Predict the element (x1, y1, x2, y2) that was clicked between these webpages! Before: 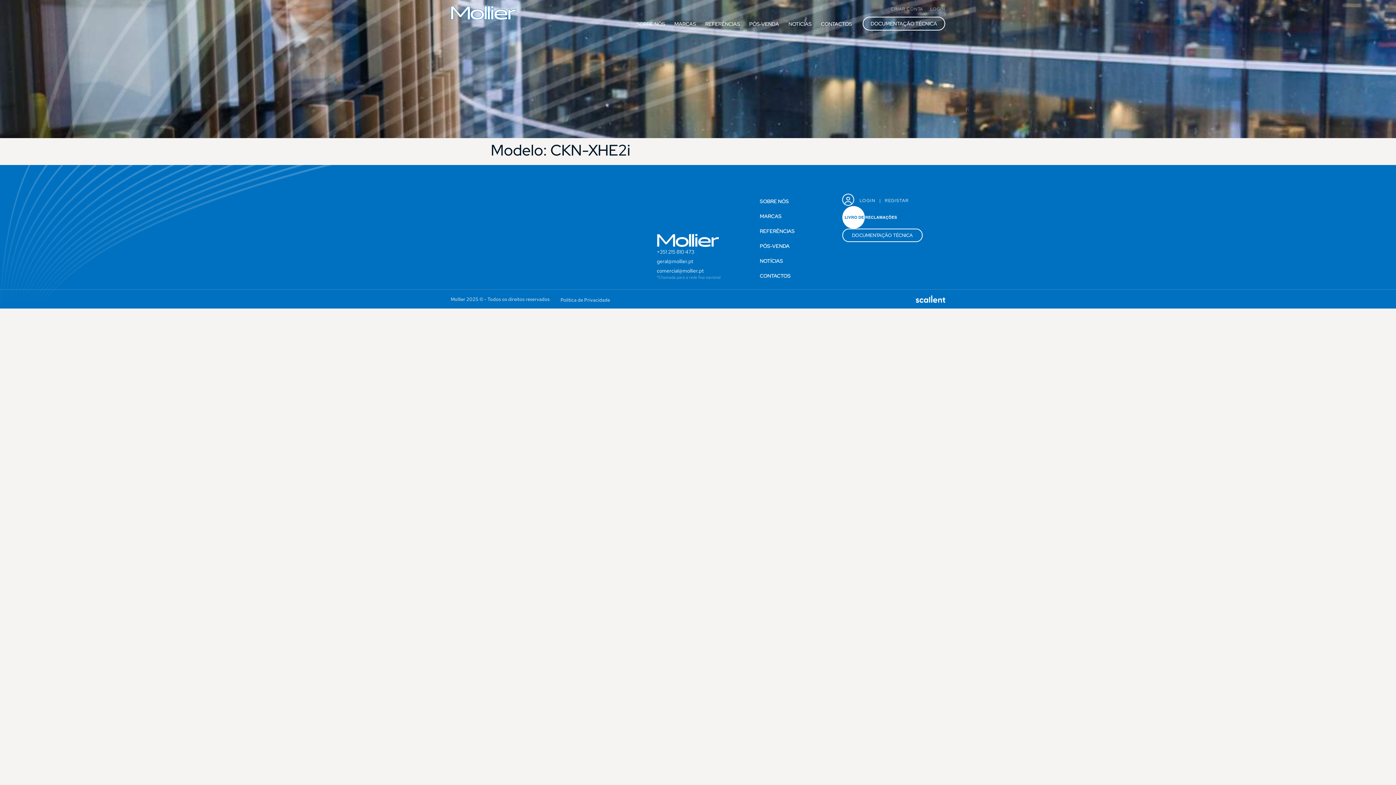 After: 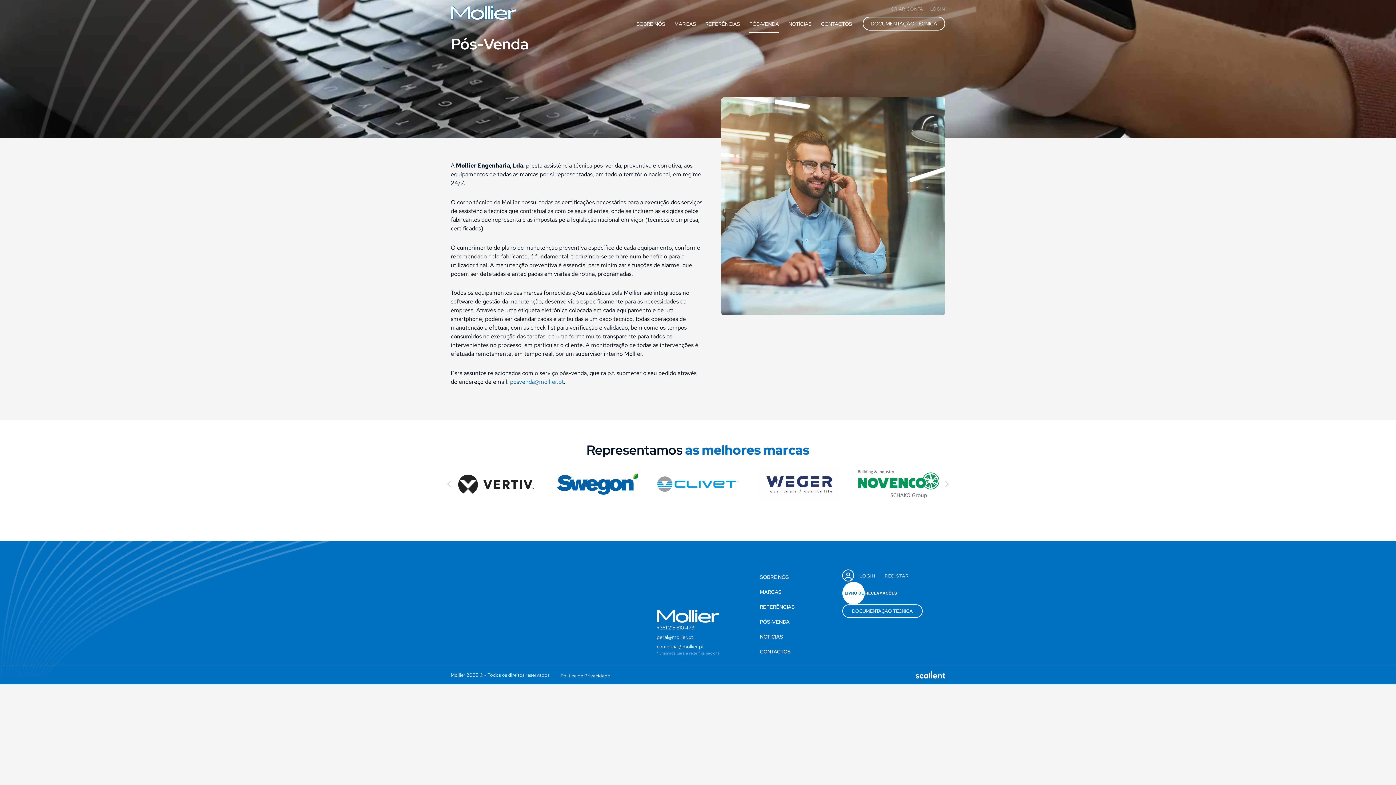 Action: bbox: (749, 20, 779, 32) label: PÓS-VENDA